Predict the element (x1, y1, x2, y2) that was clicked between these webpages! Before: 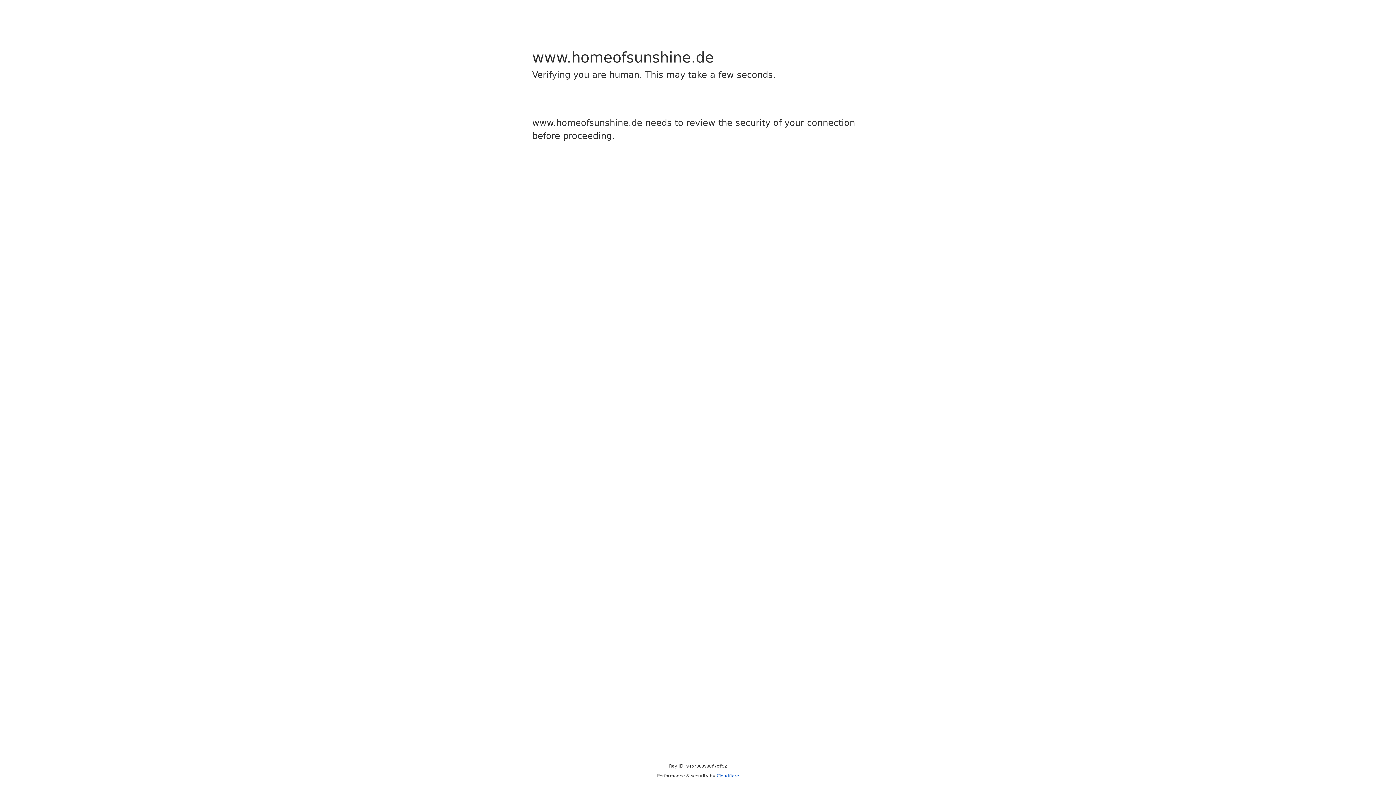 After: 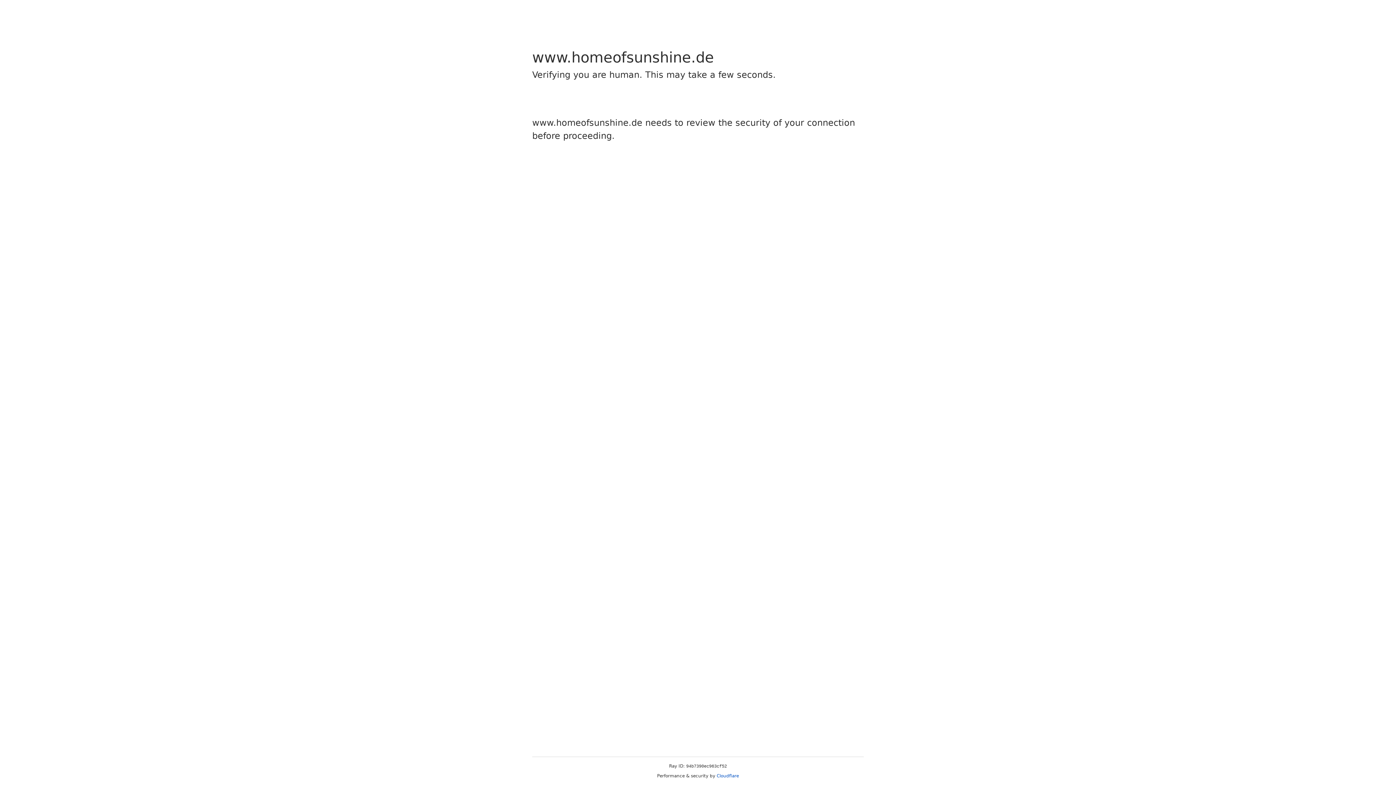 Action: bbox: (716, 773, 739, 778) label: Cloudflare